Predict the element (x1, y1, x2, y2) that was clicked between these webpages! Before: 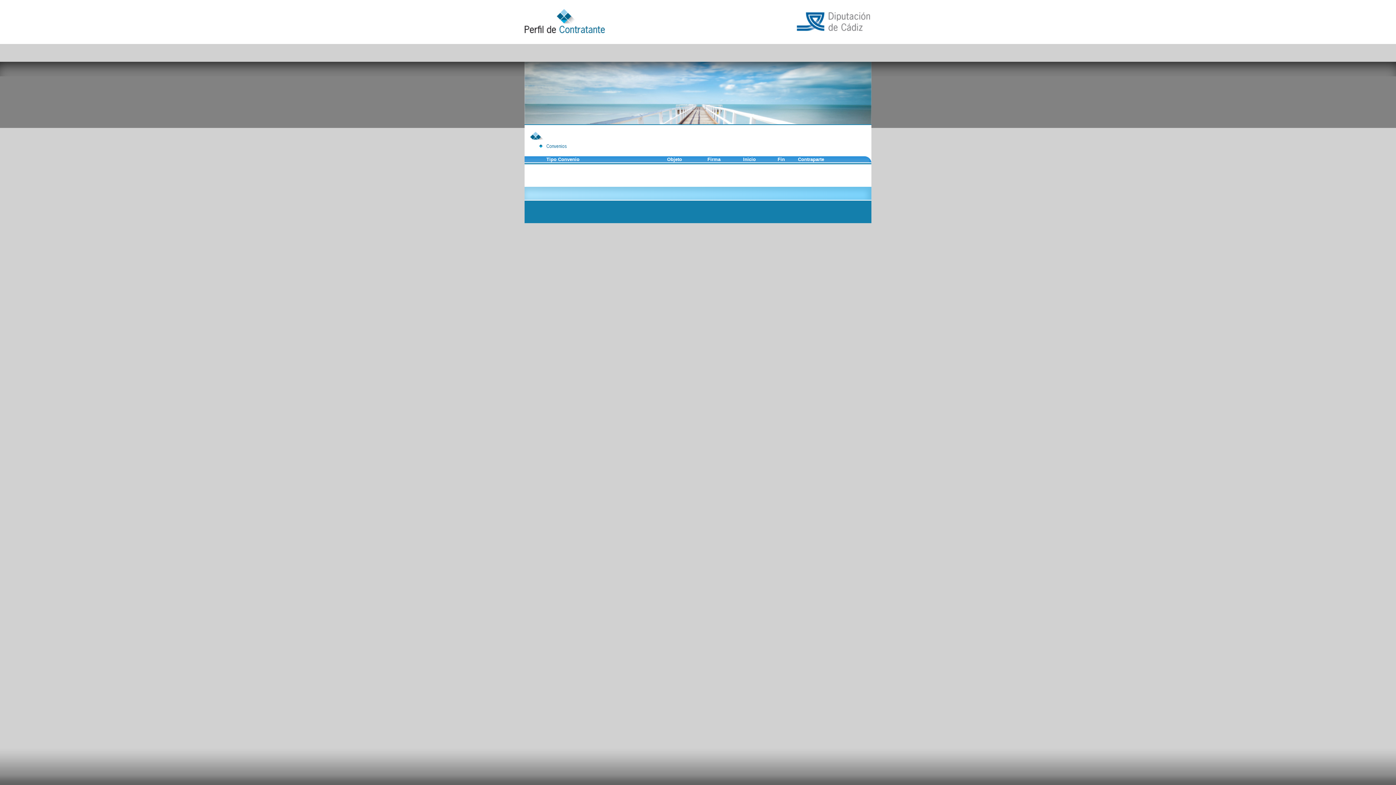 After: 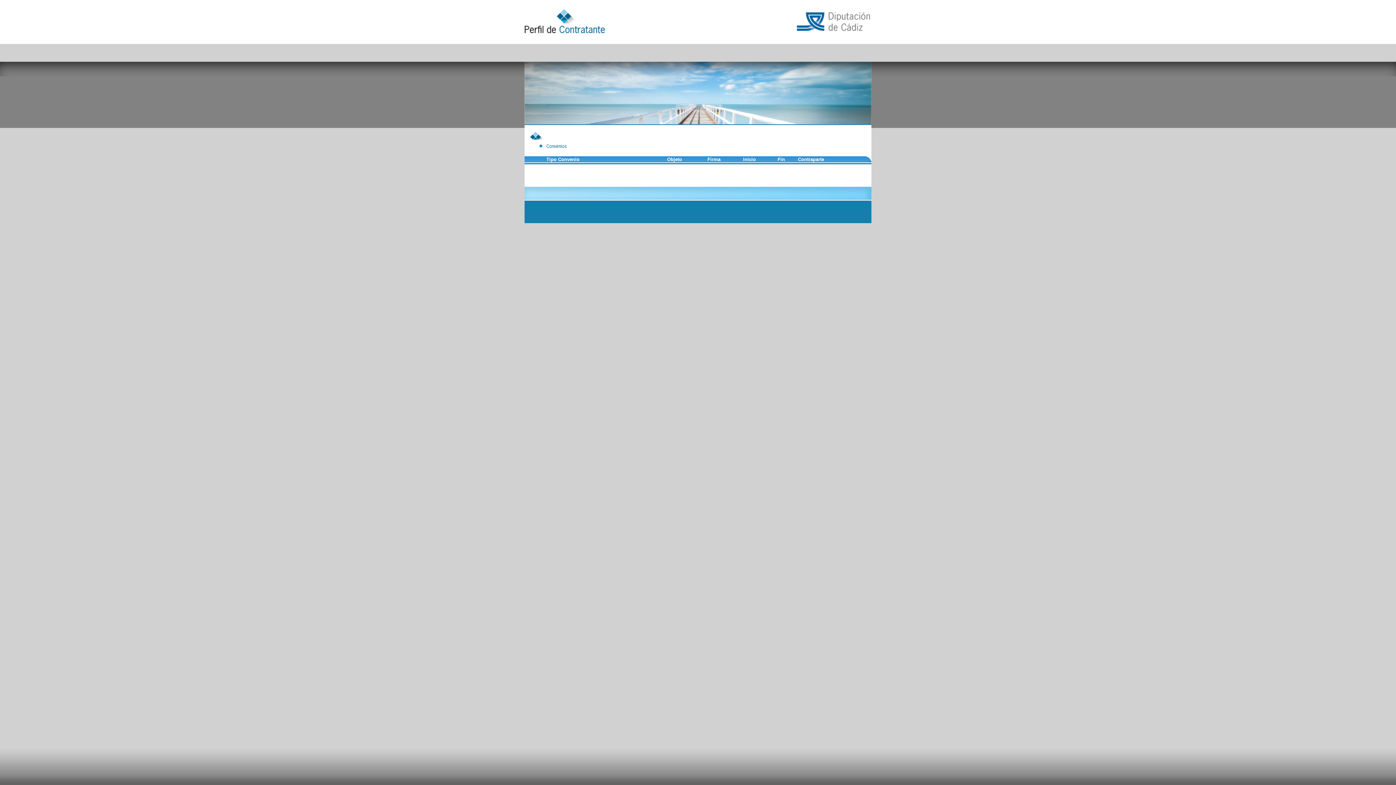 Action: label: Inicio bbox: (743, 156, 756, 162)